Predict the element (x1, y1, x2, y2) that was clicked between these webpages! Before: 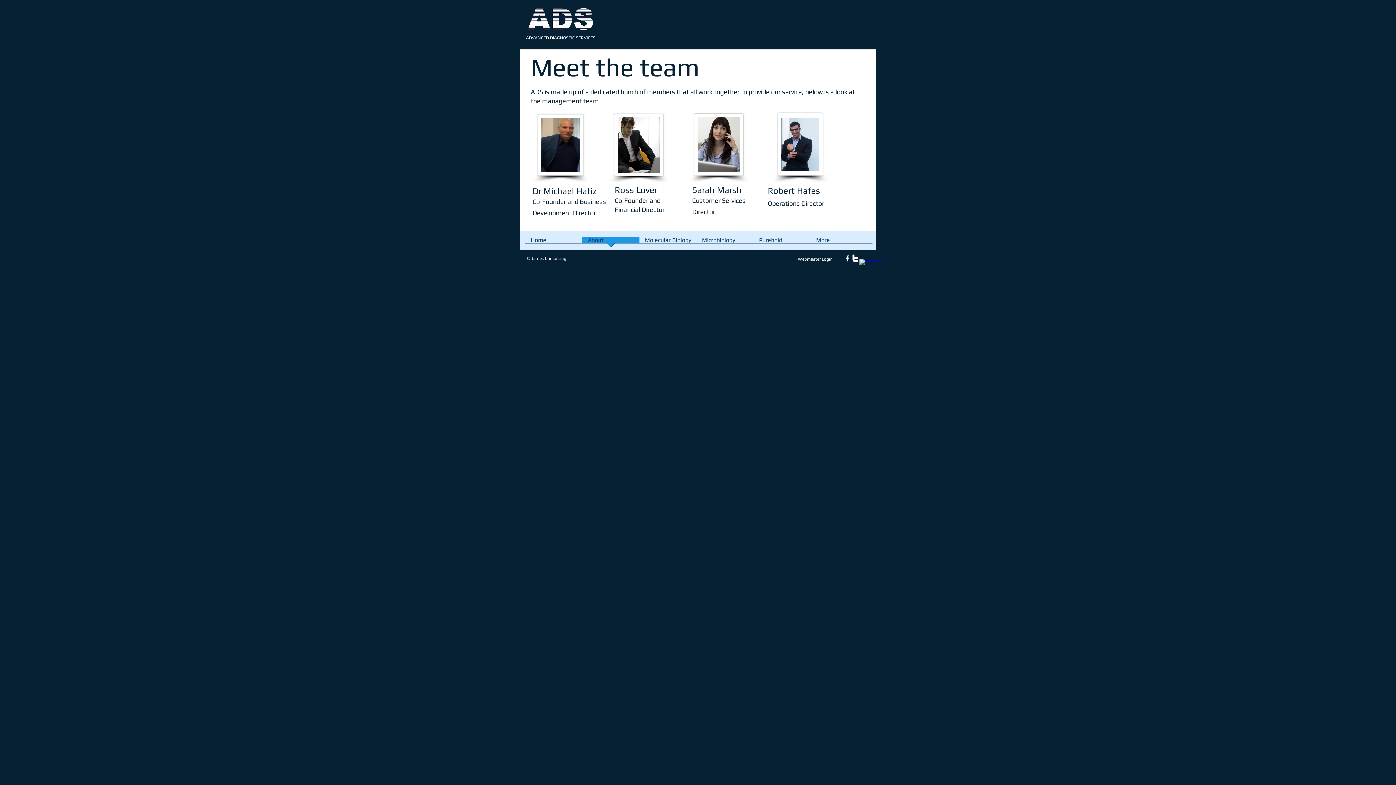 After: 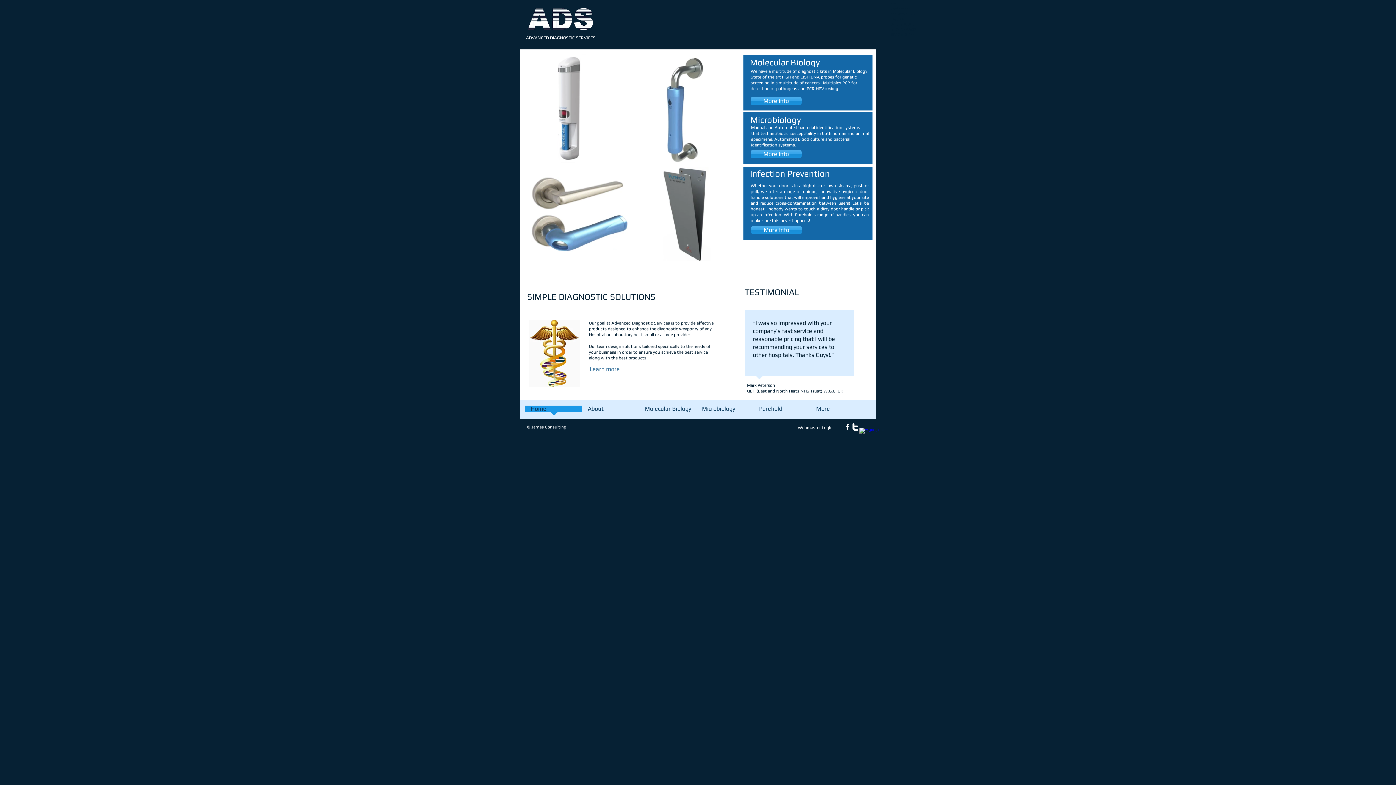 Action: label: Home bbox: (525, 237, 582, 248)